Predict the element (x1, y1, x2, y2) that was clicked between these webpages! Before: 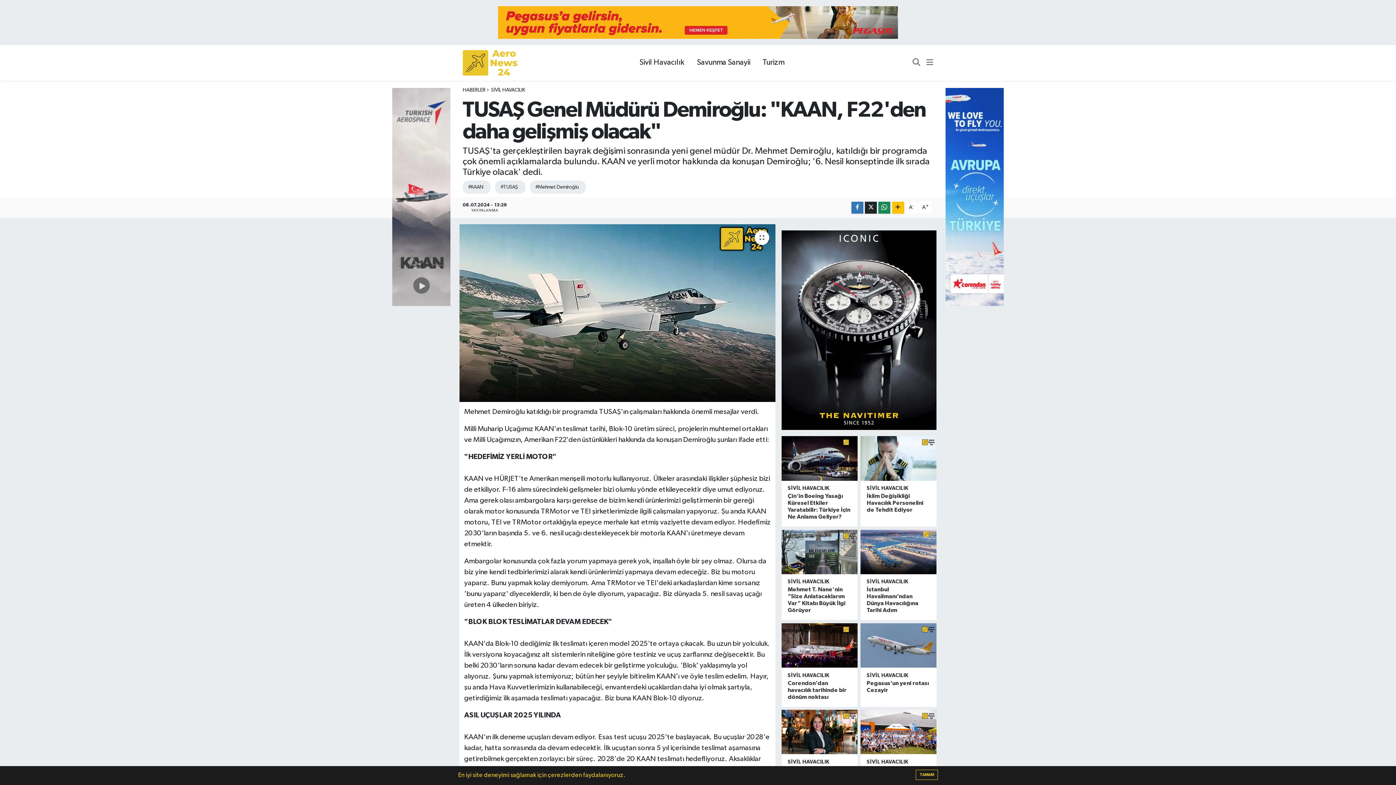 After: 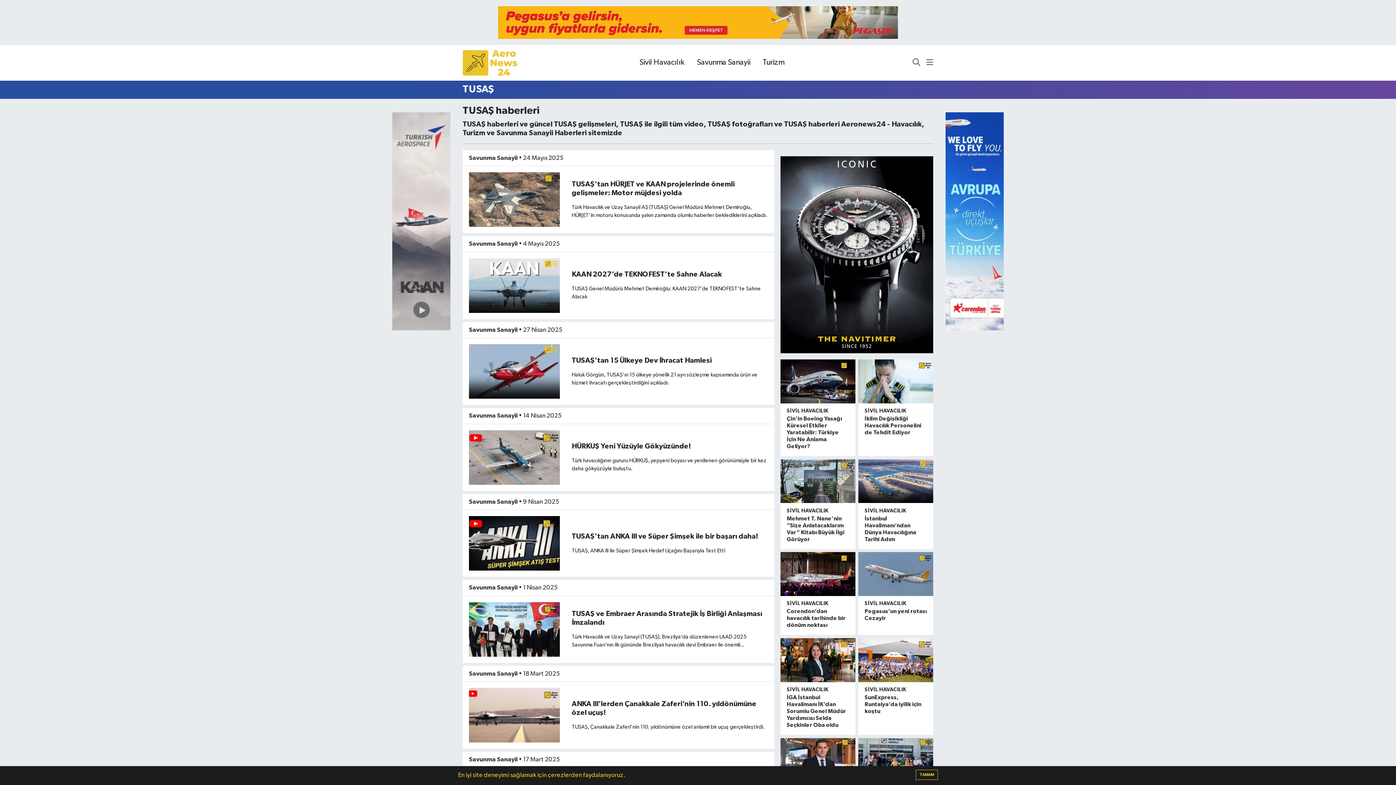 Action: label: #TUSAŞ bbox: (495, 180, 525, 193)